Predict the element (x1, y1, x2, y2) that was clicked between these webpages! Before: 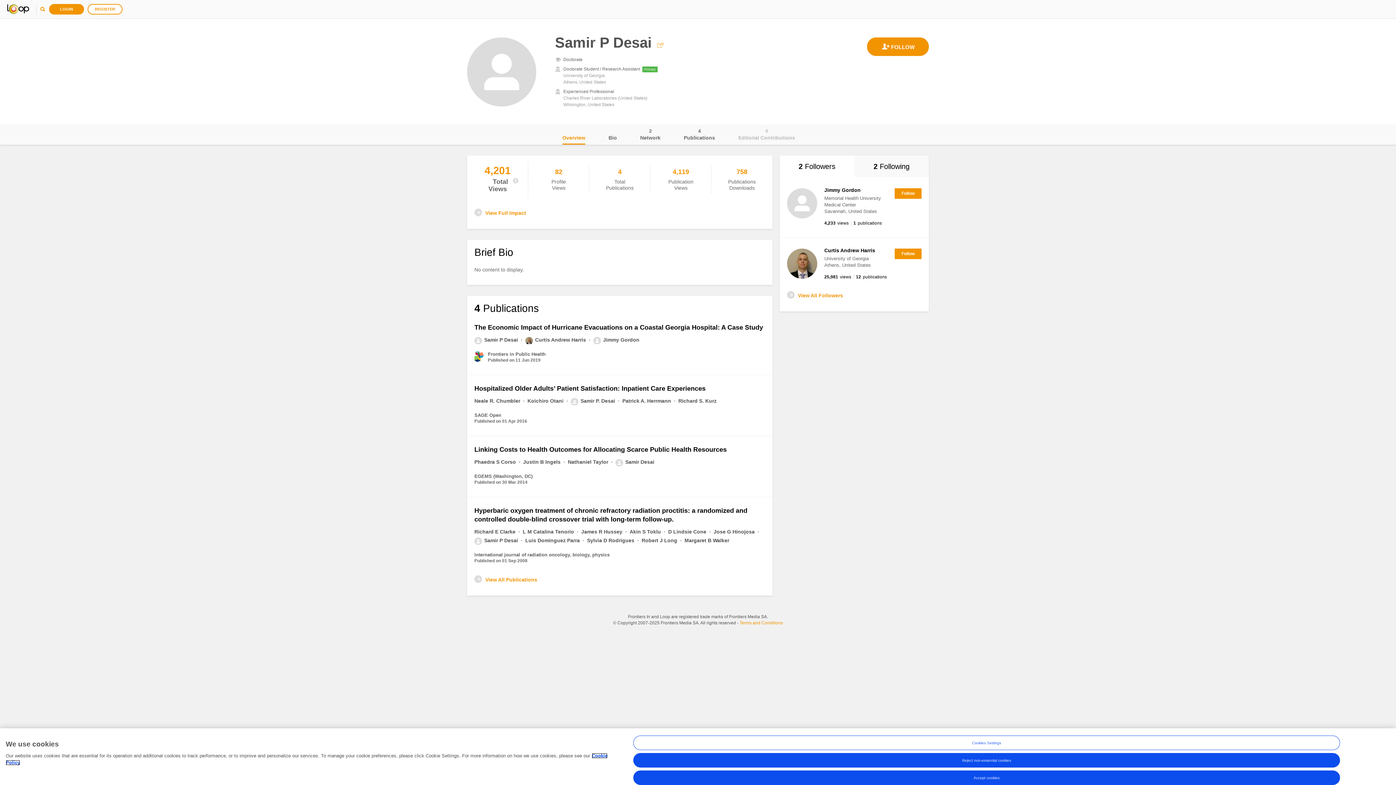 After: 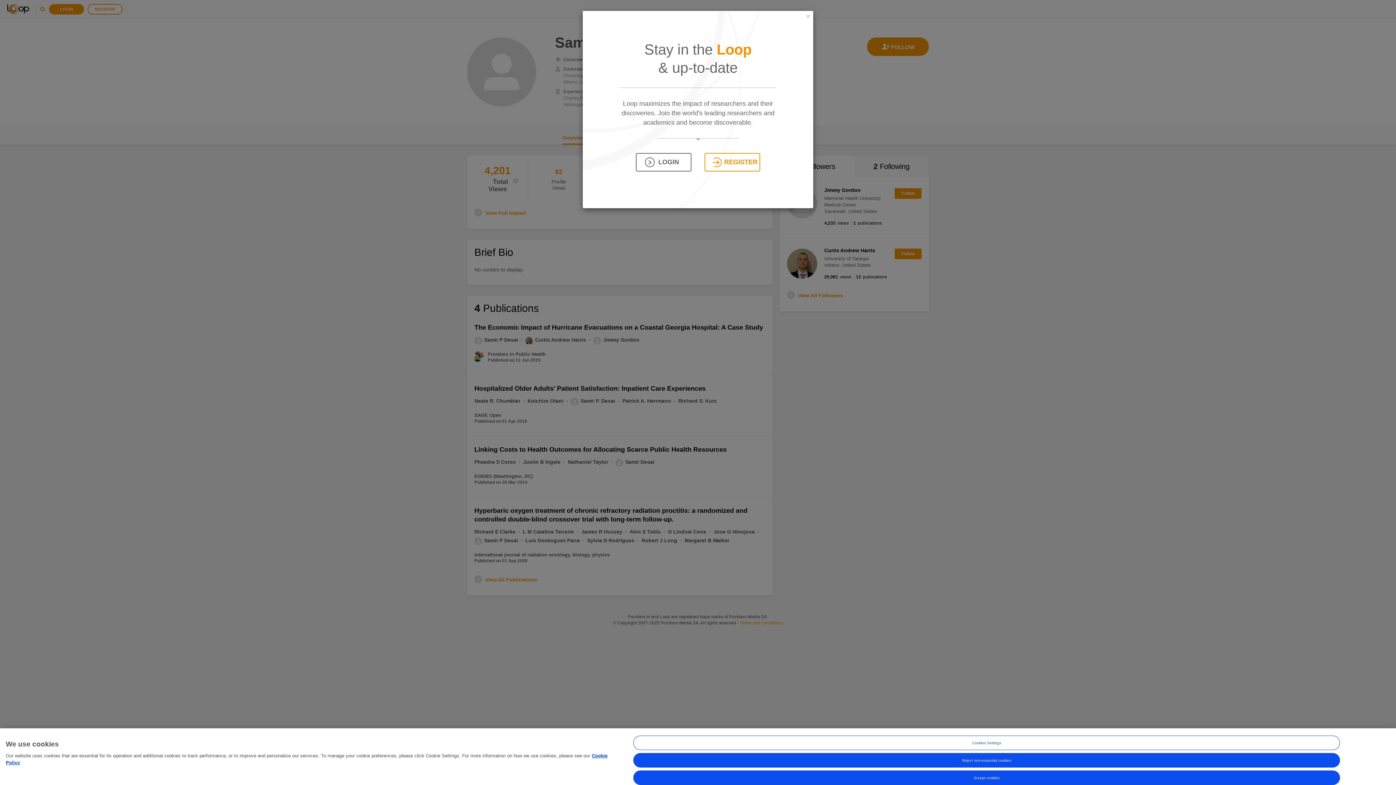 Action: bbox: (894, 248, 921, 259)